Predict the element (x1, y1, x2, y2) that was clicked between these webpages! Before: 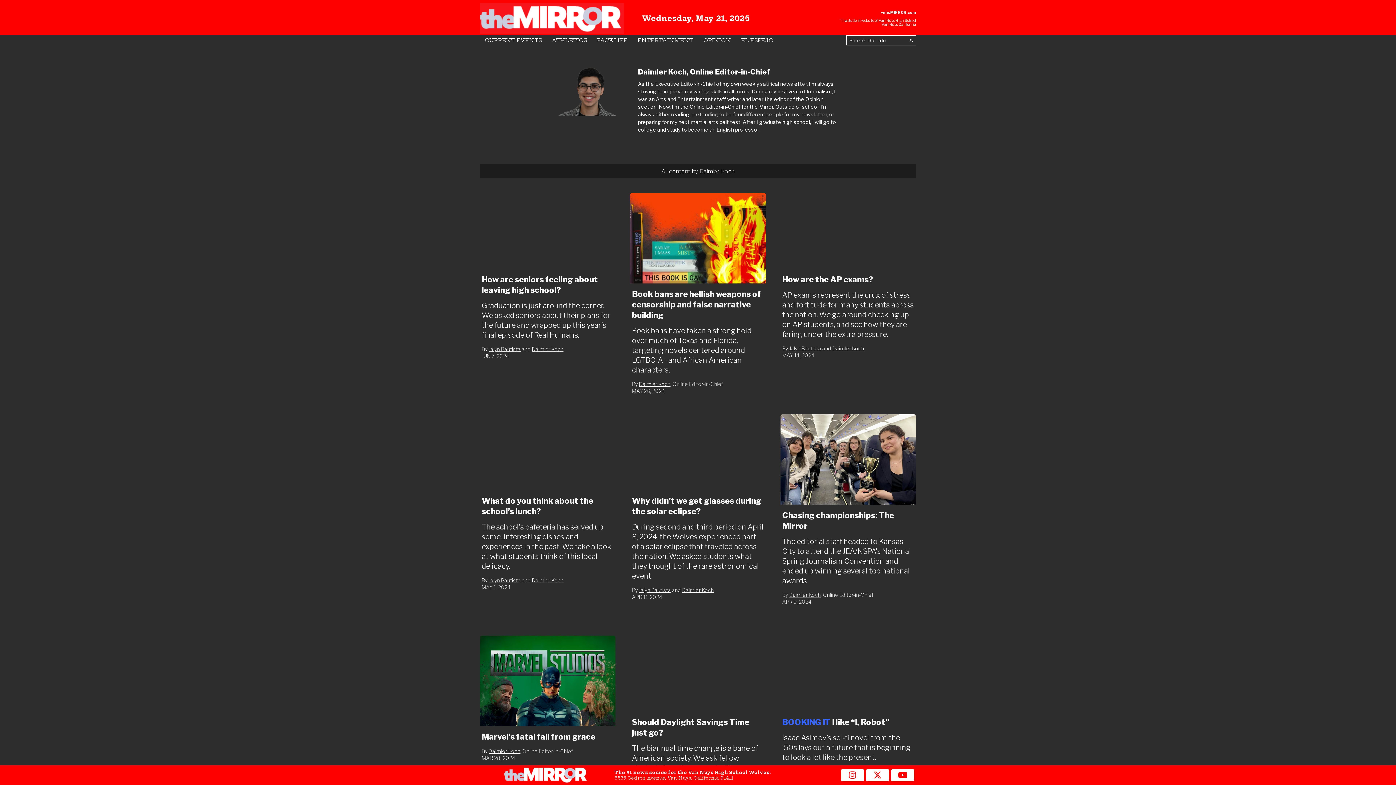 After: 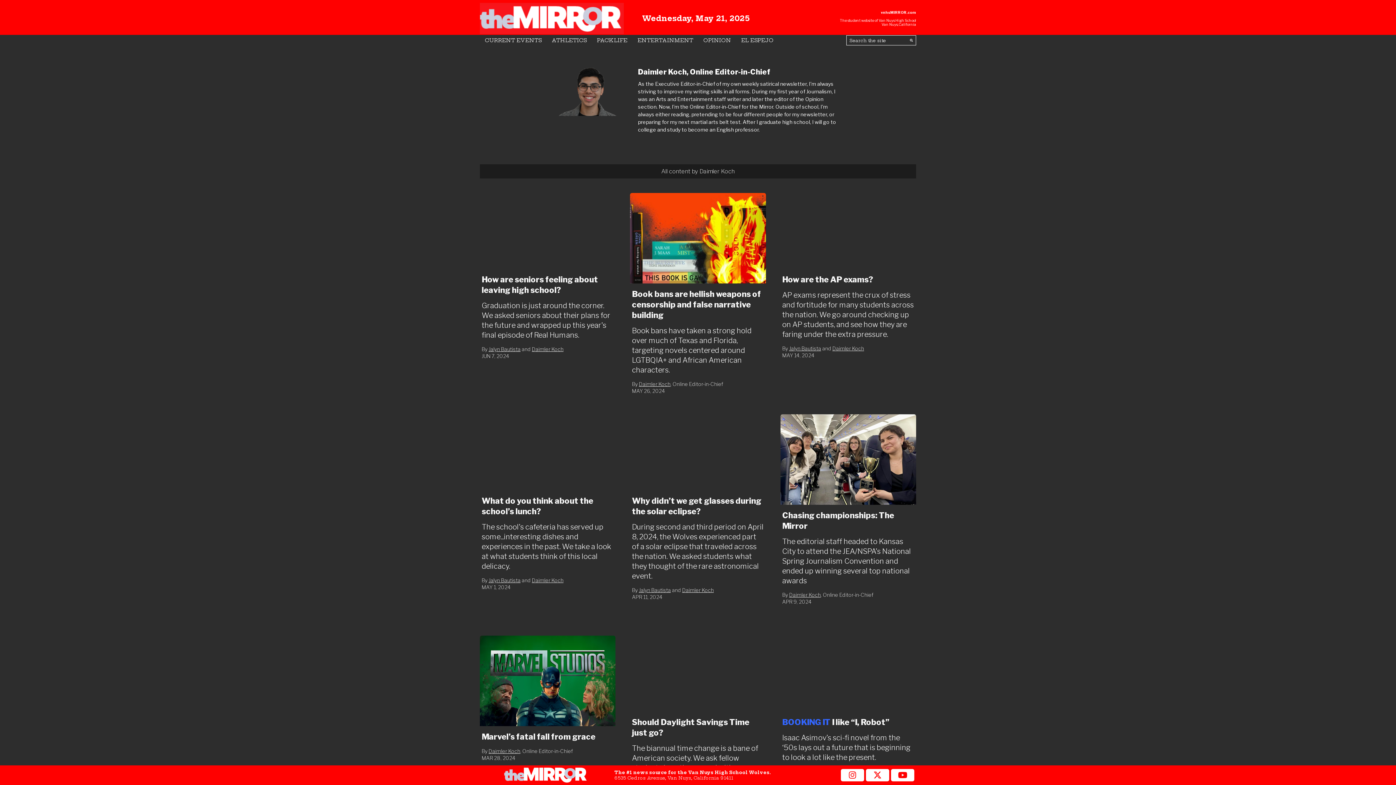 Action: bbox: (488, 748, 520, 754) label: Daimler Koch